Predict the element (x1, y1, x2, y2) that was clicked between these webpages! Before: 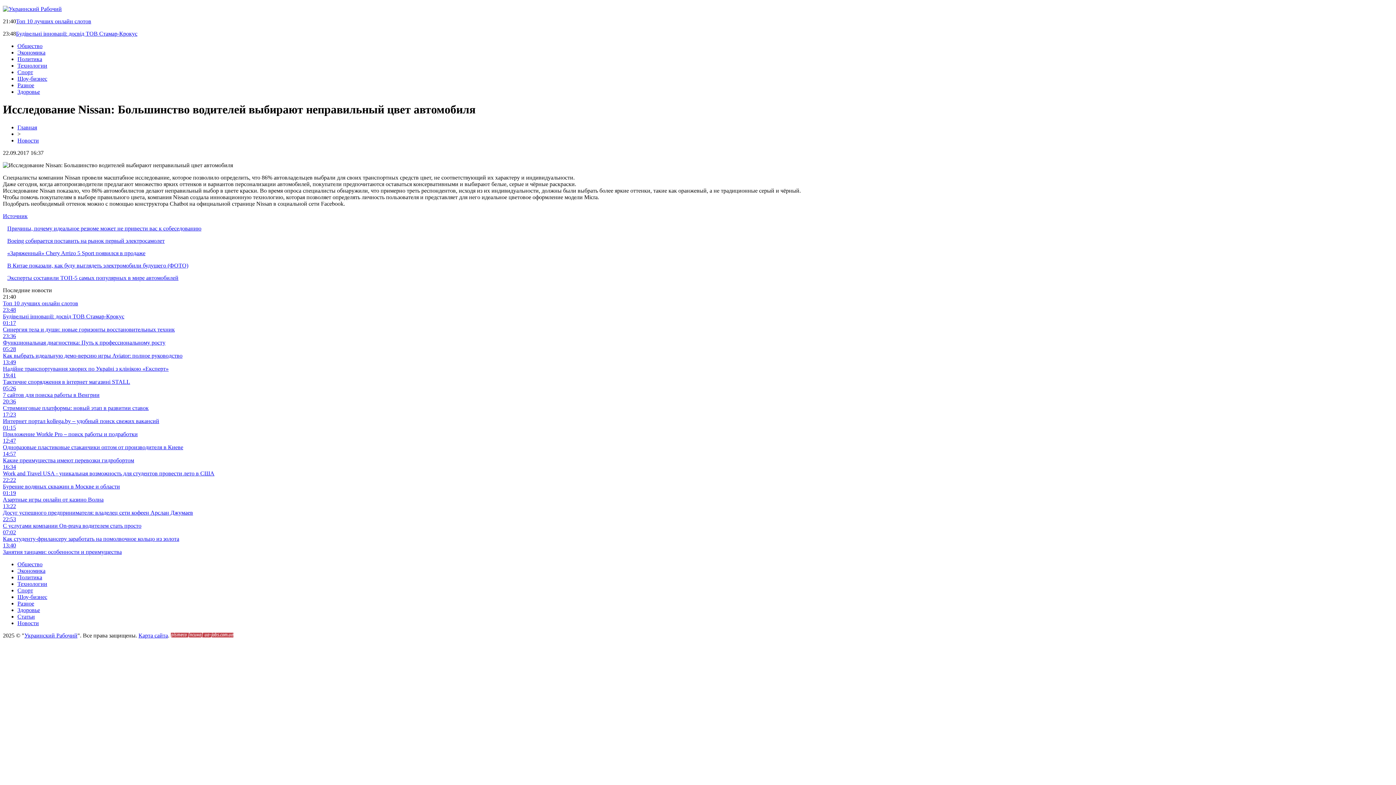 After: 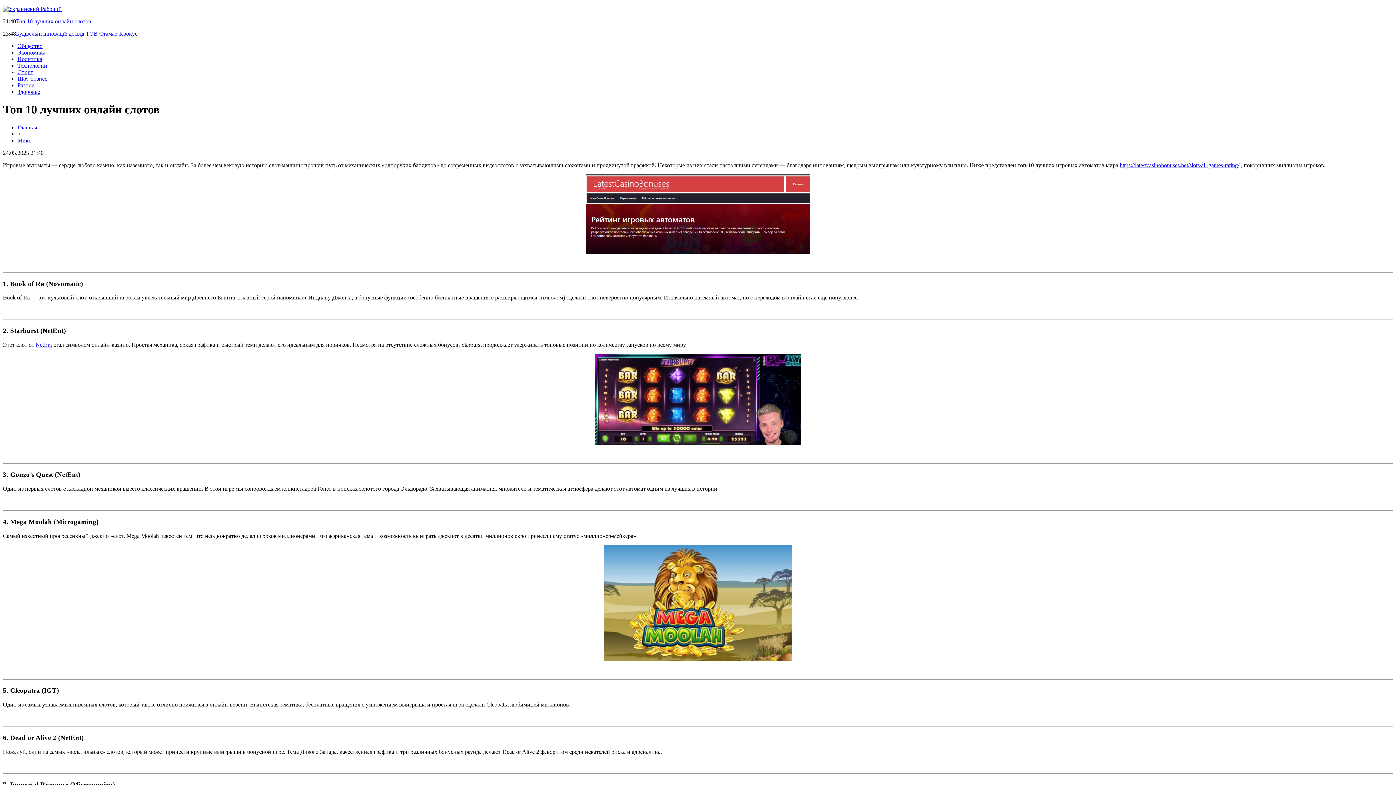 Action: bbox: (16, 18, 91, 24) label: Топ 10 лучших онлайн слотов